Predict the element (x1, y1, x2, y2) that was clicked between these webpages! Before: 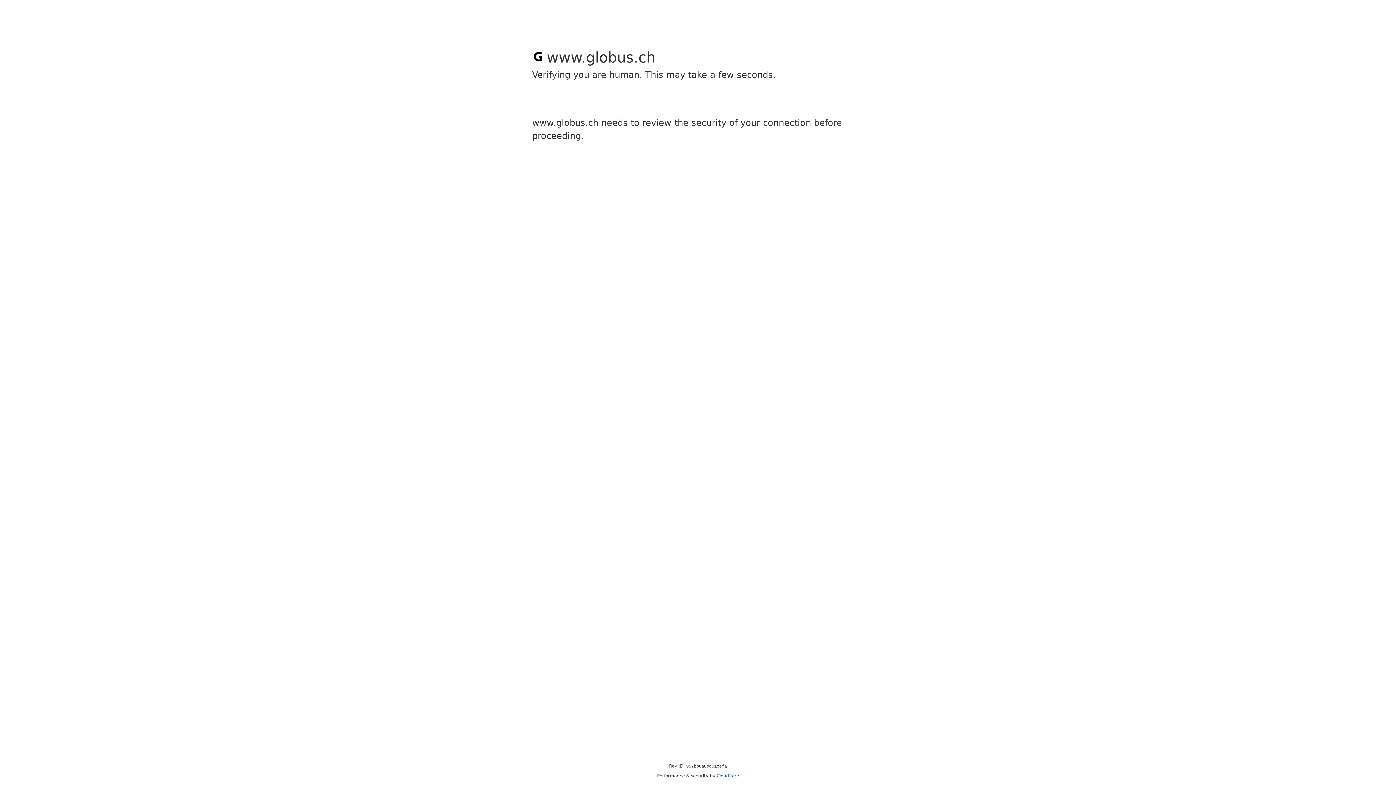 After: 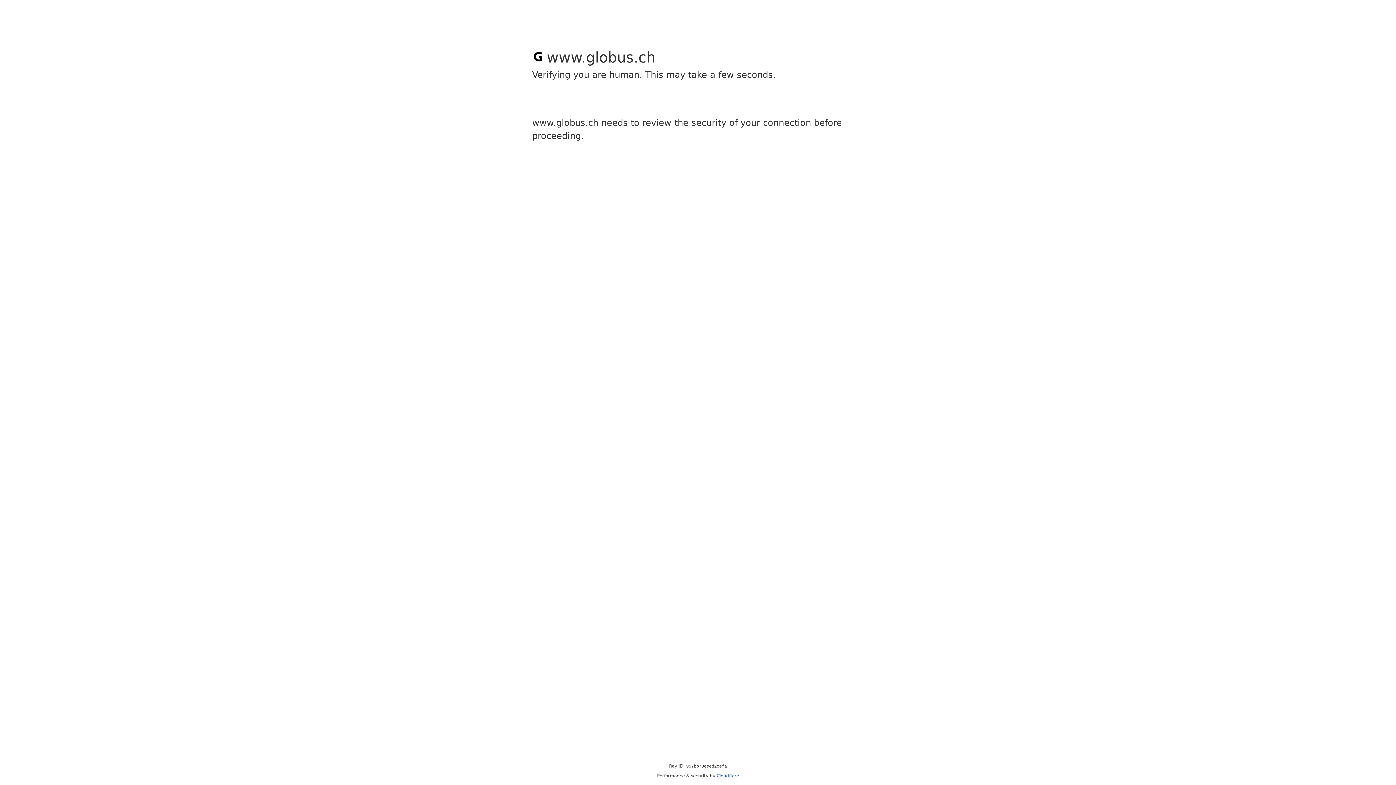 Action: label: Cloudflare bbox: (716, 773, 739, 778)